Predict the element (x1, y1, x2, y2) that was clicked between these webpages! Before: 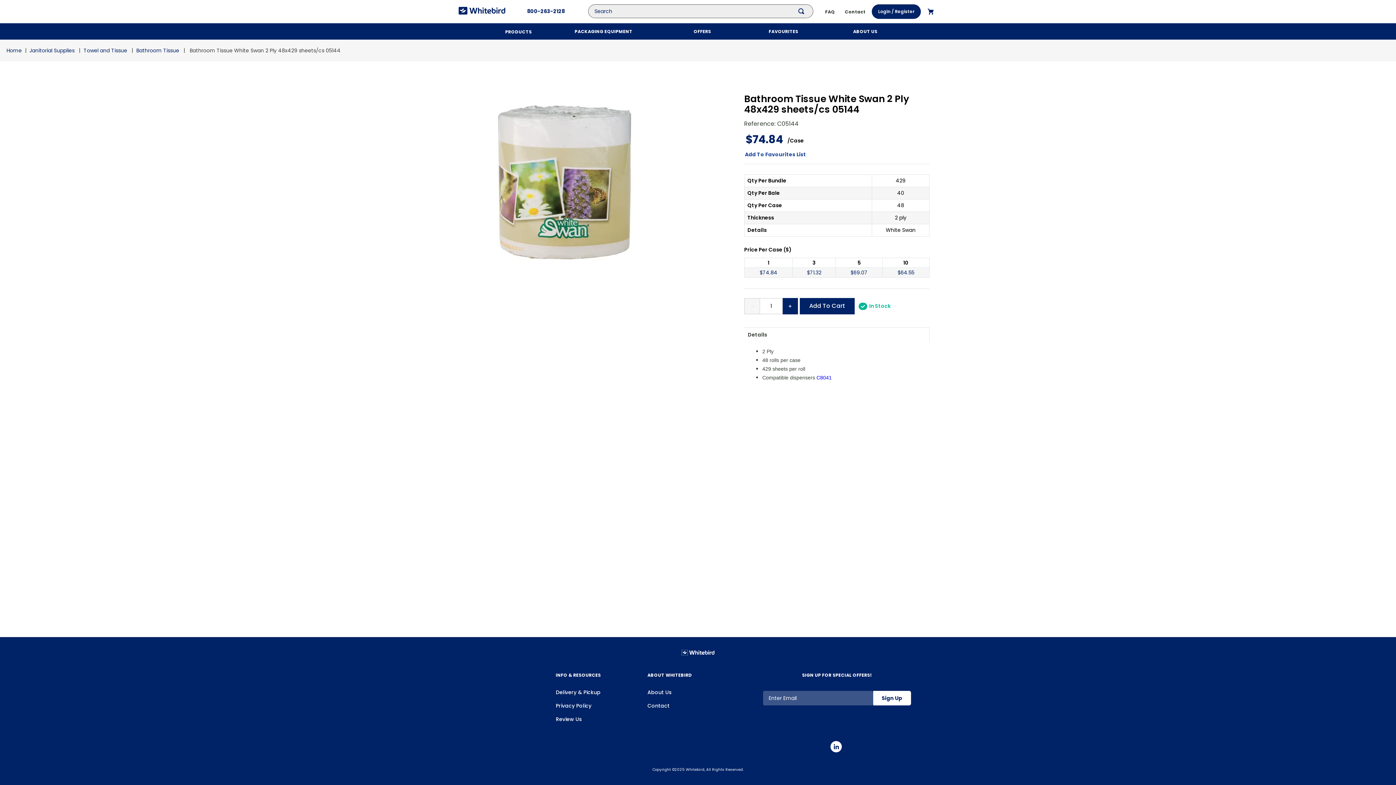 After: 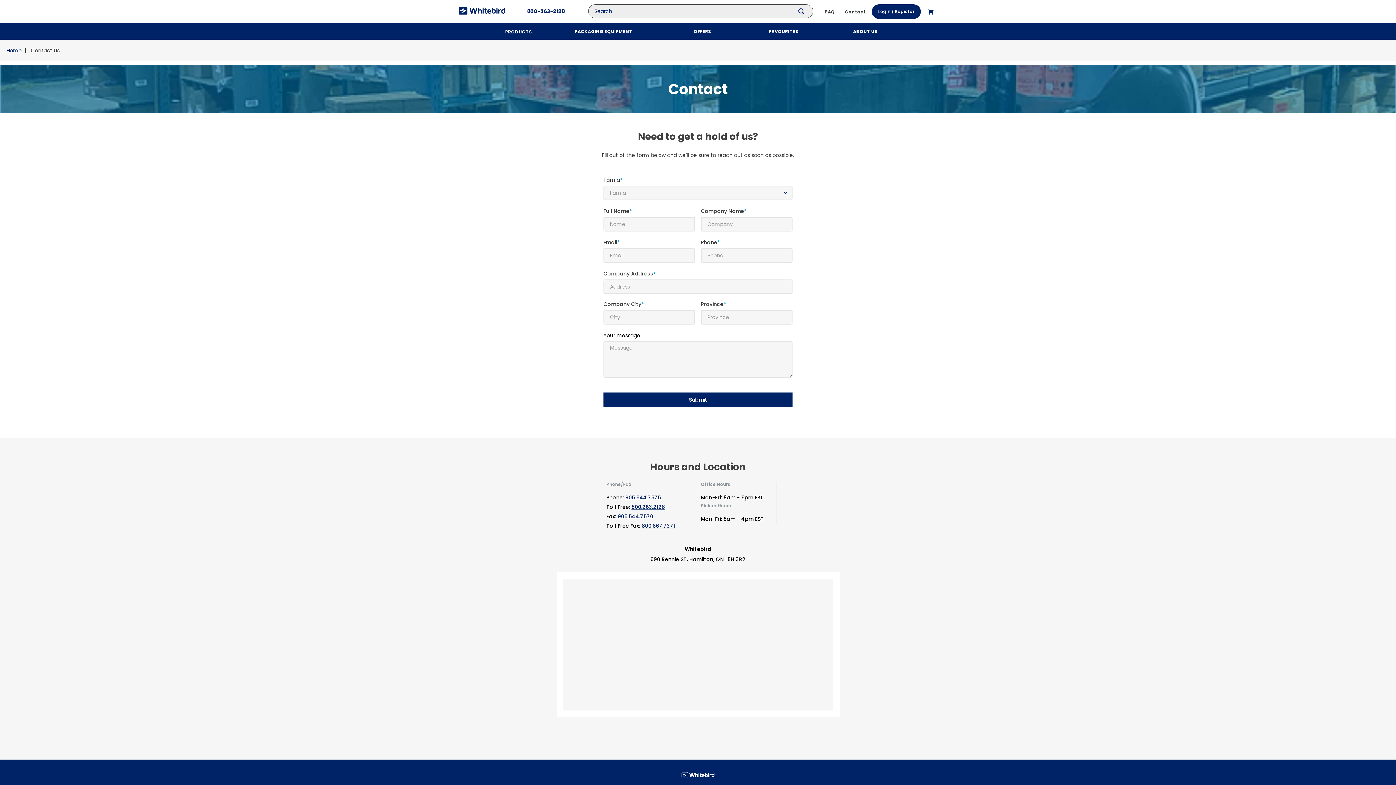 Action: bbox: (647, 702, 669, 709) label: Contact